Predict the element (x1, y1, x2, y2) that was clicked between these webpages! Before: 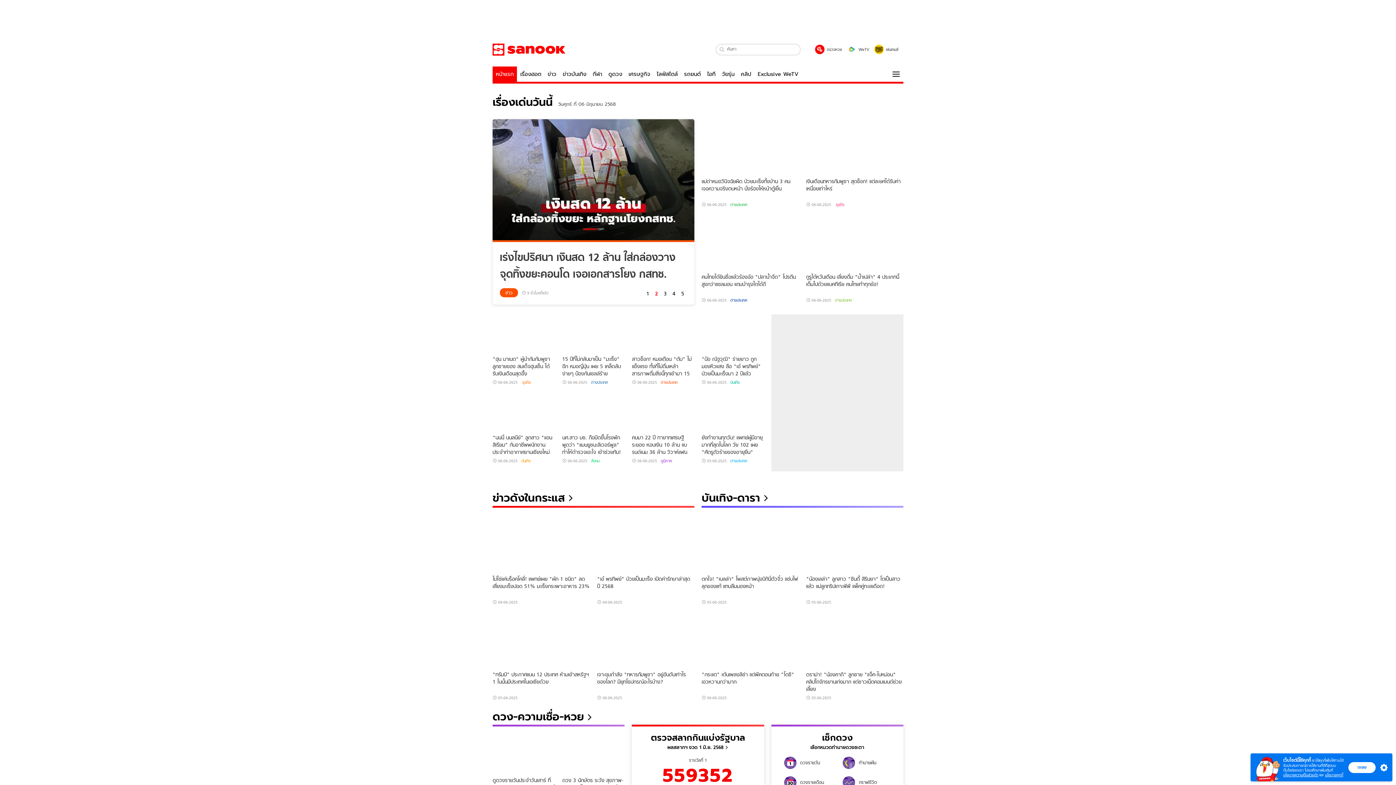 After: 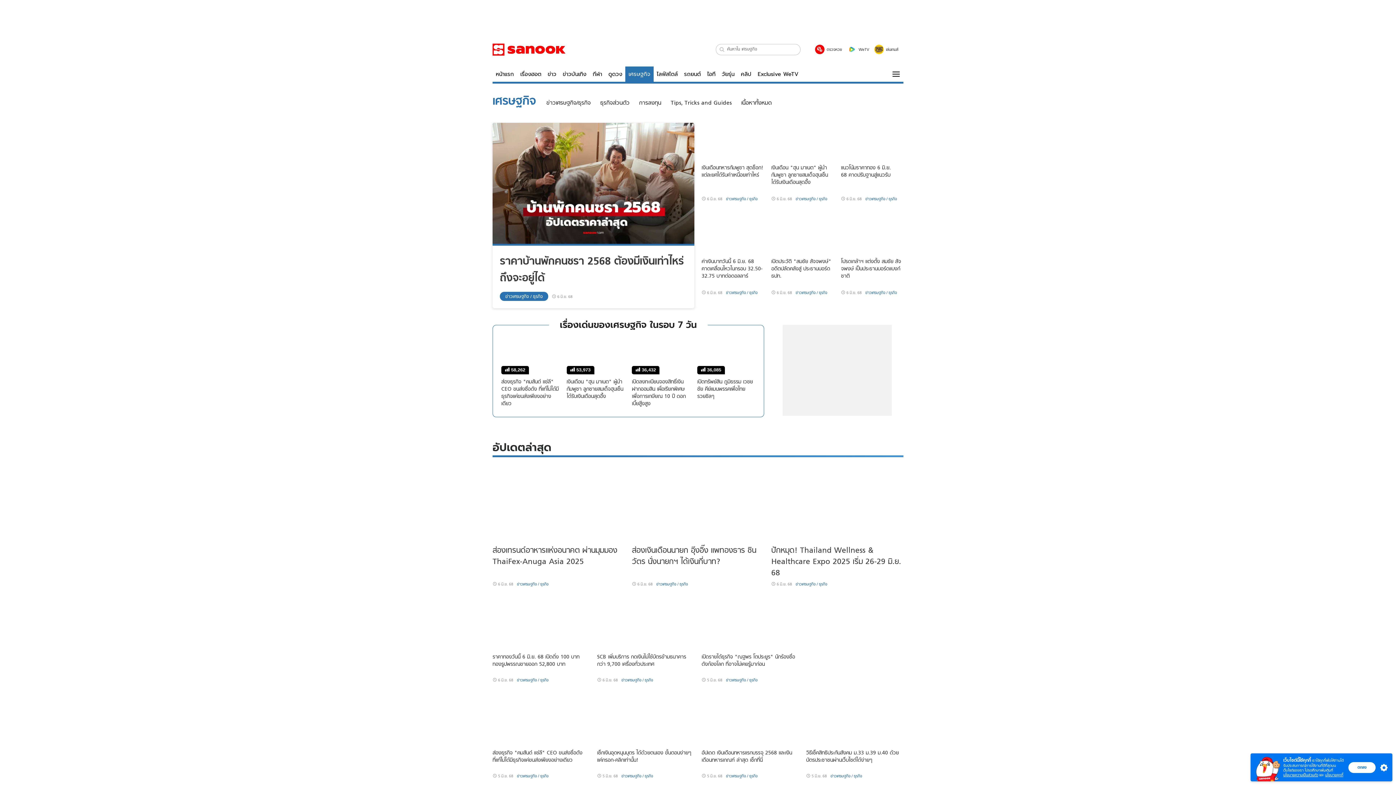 Action: bbox: (625, 66, 653, 81) label: เศรษฐกิจ